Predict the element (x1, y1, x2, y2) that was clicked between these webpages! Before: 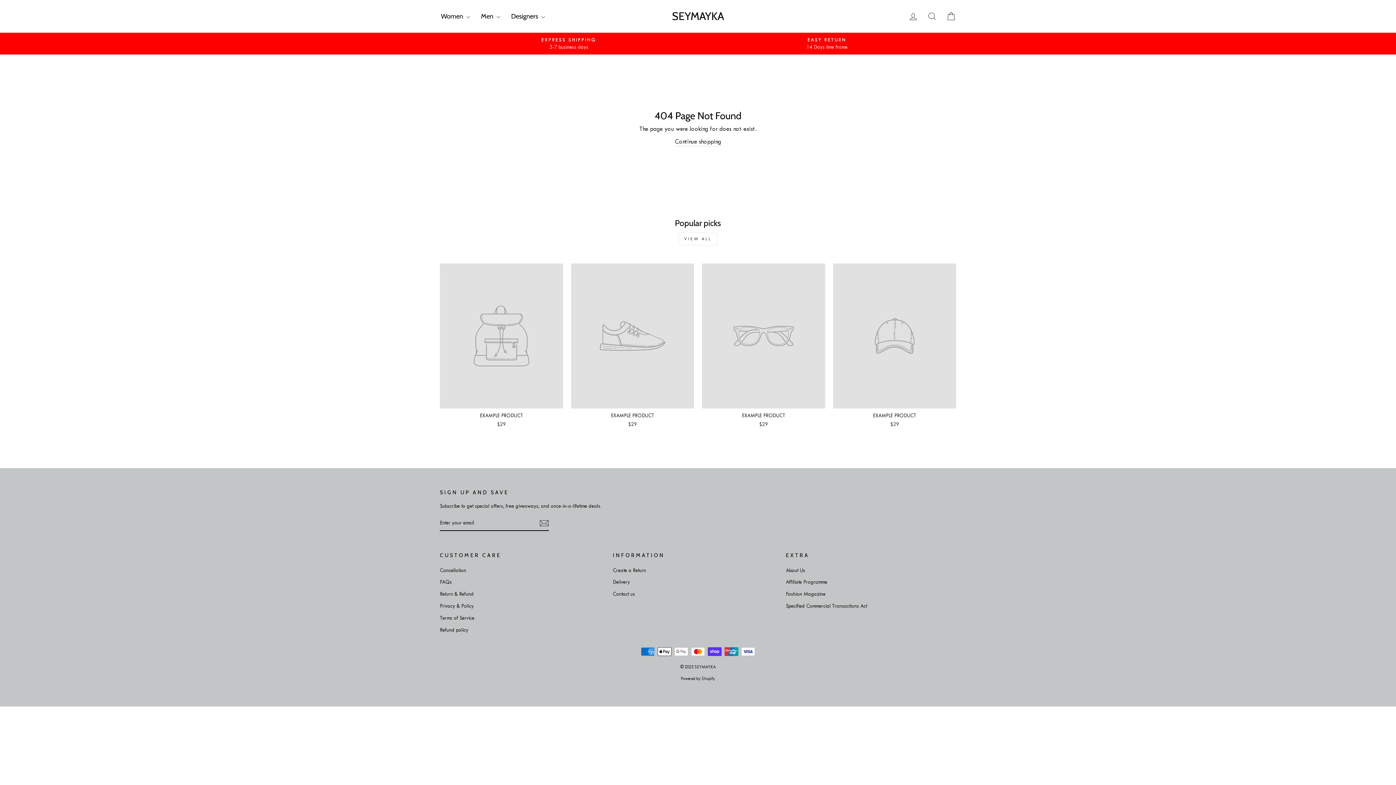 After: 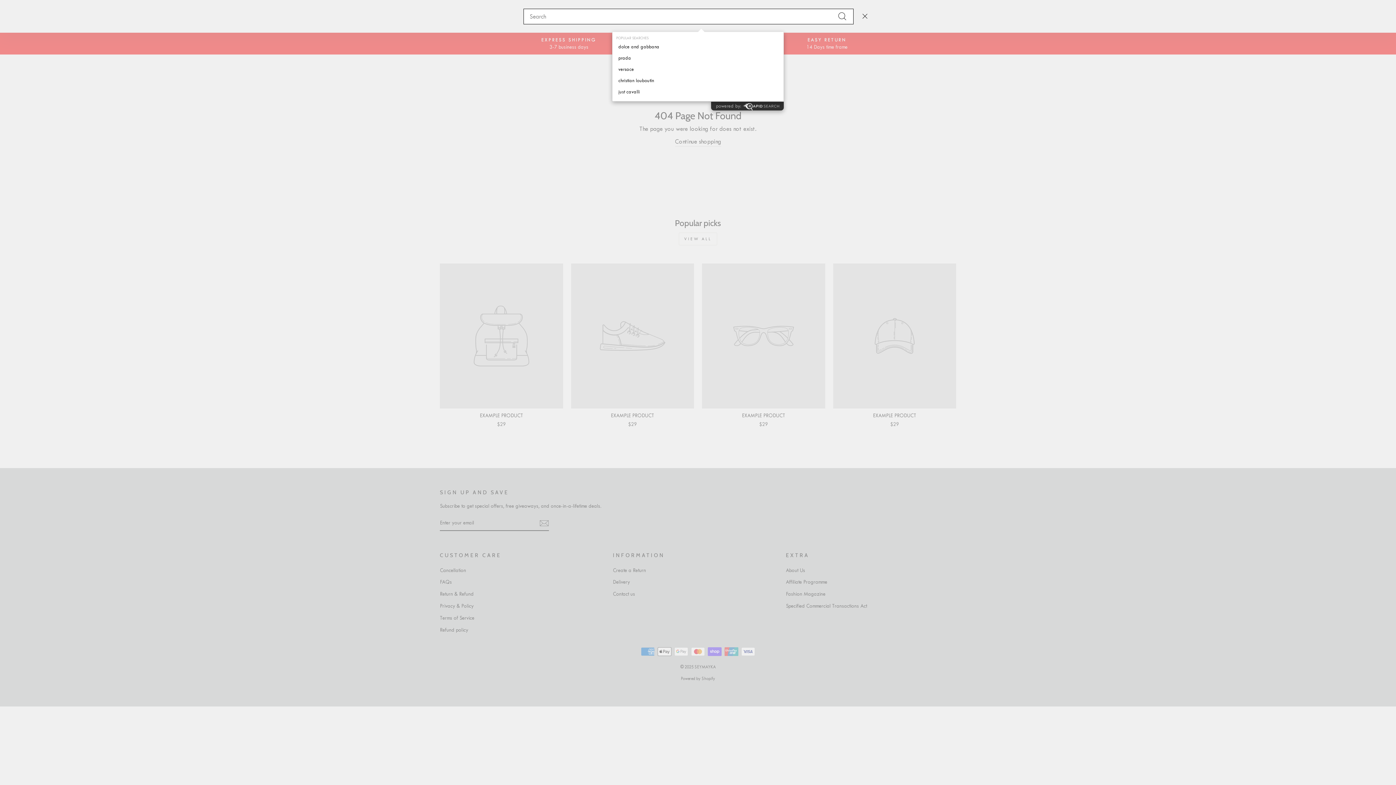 Action: label: Search bbox: (922, 8, 941, 24)